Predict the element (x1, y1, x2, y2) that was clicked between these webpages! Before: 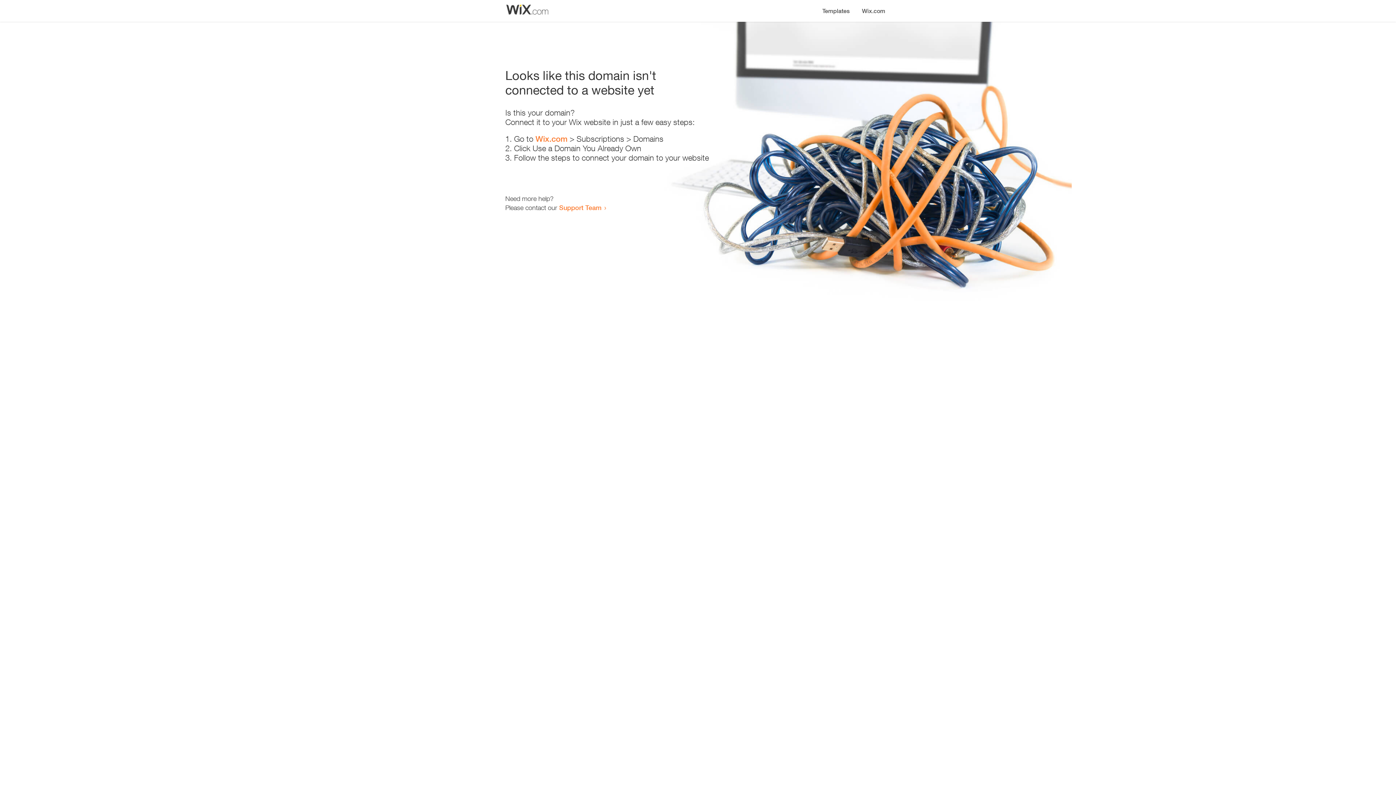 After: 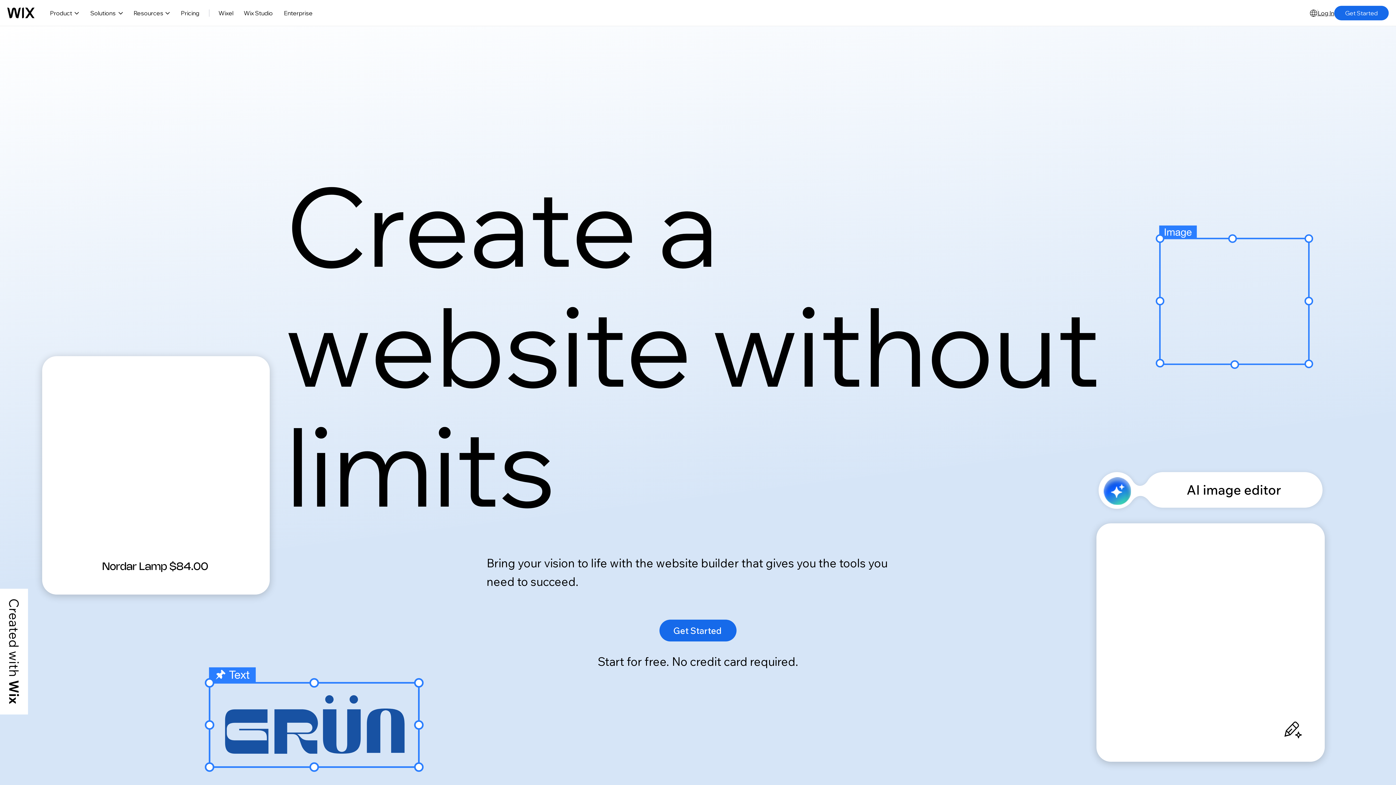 Action: label: Wix.com bbox: (535, 134, 567, 143)